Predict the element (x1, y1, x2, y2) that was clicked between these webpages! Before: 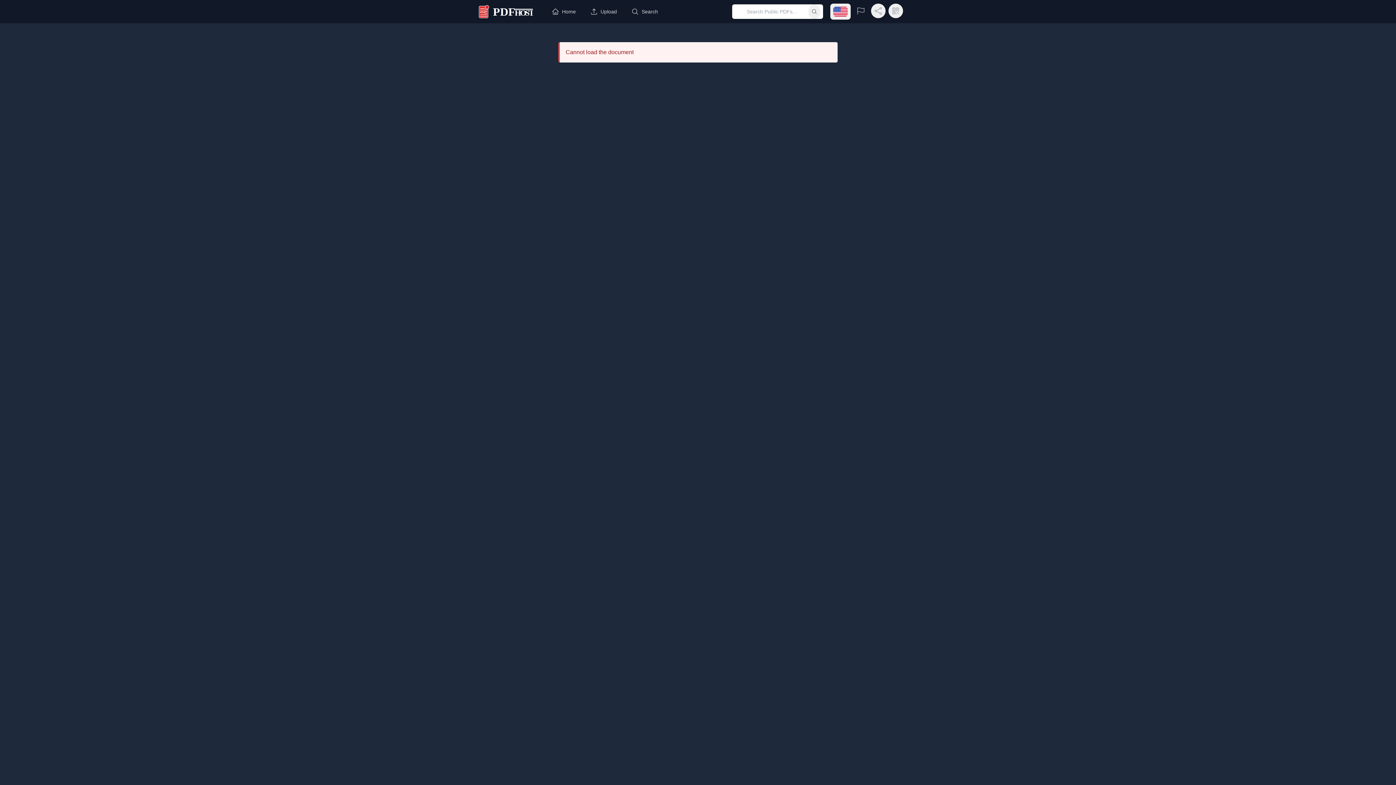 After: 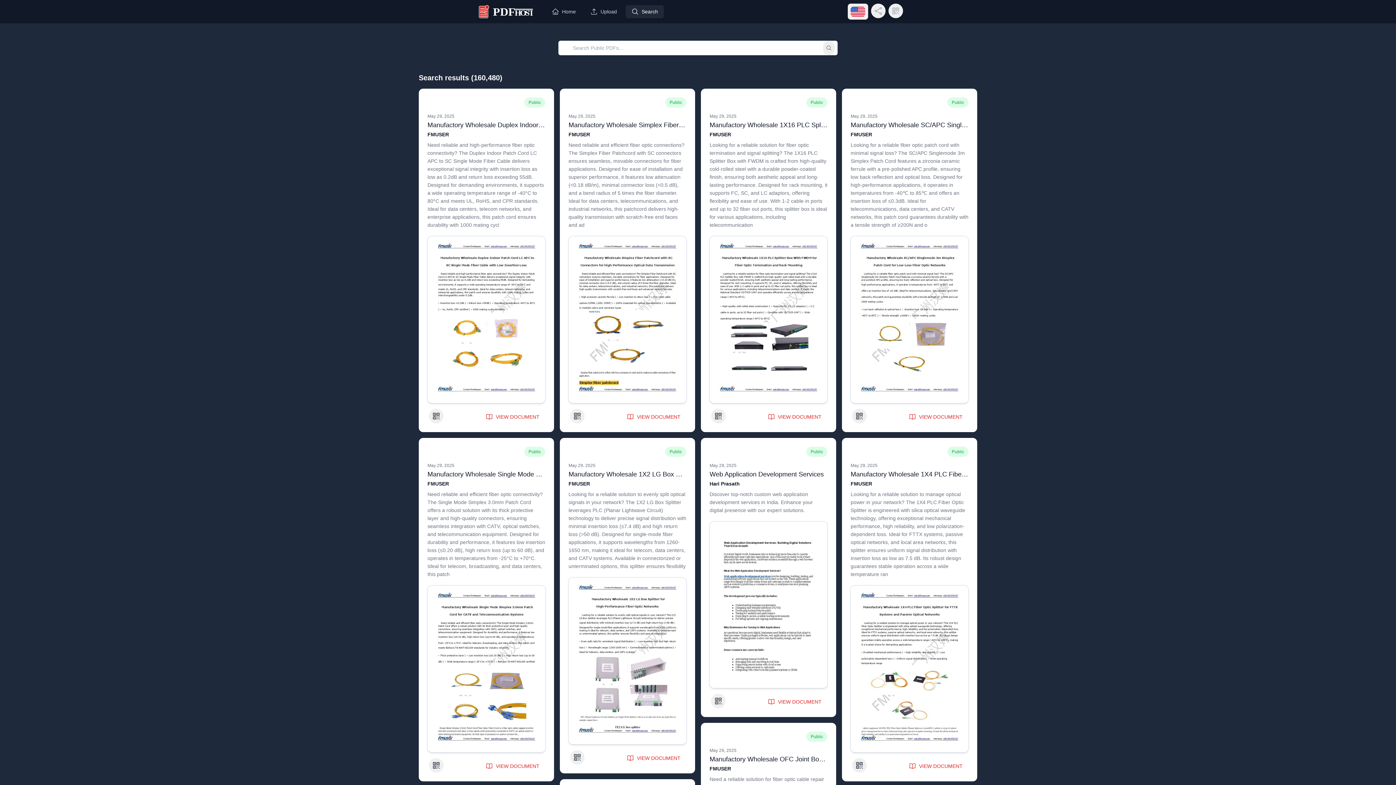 Action: bbox: (625, 5, 664, 18) label: Search